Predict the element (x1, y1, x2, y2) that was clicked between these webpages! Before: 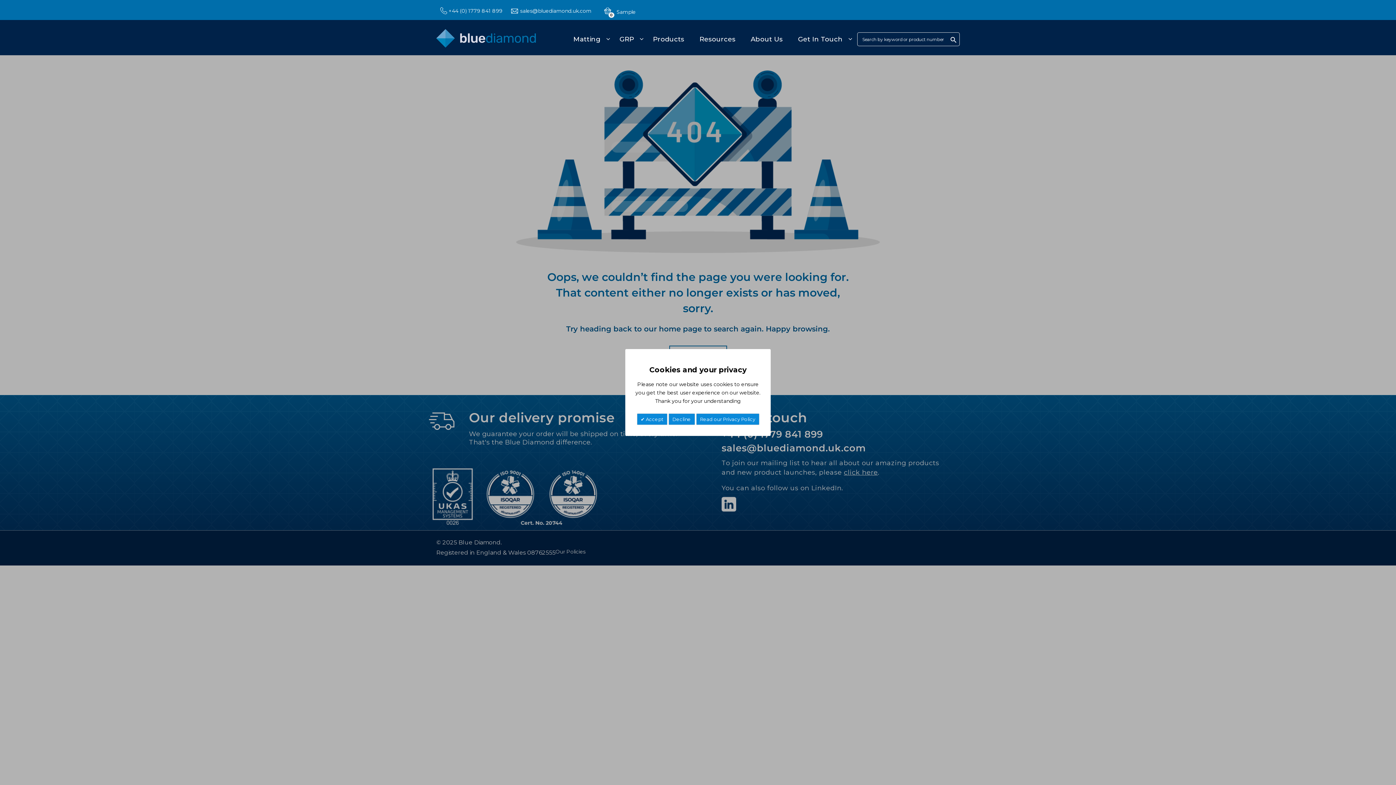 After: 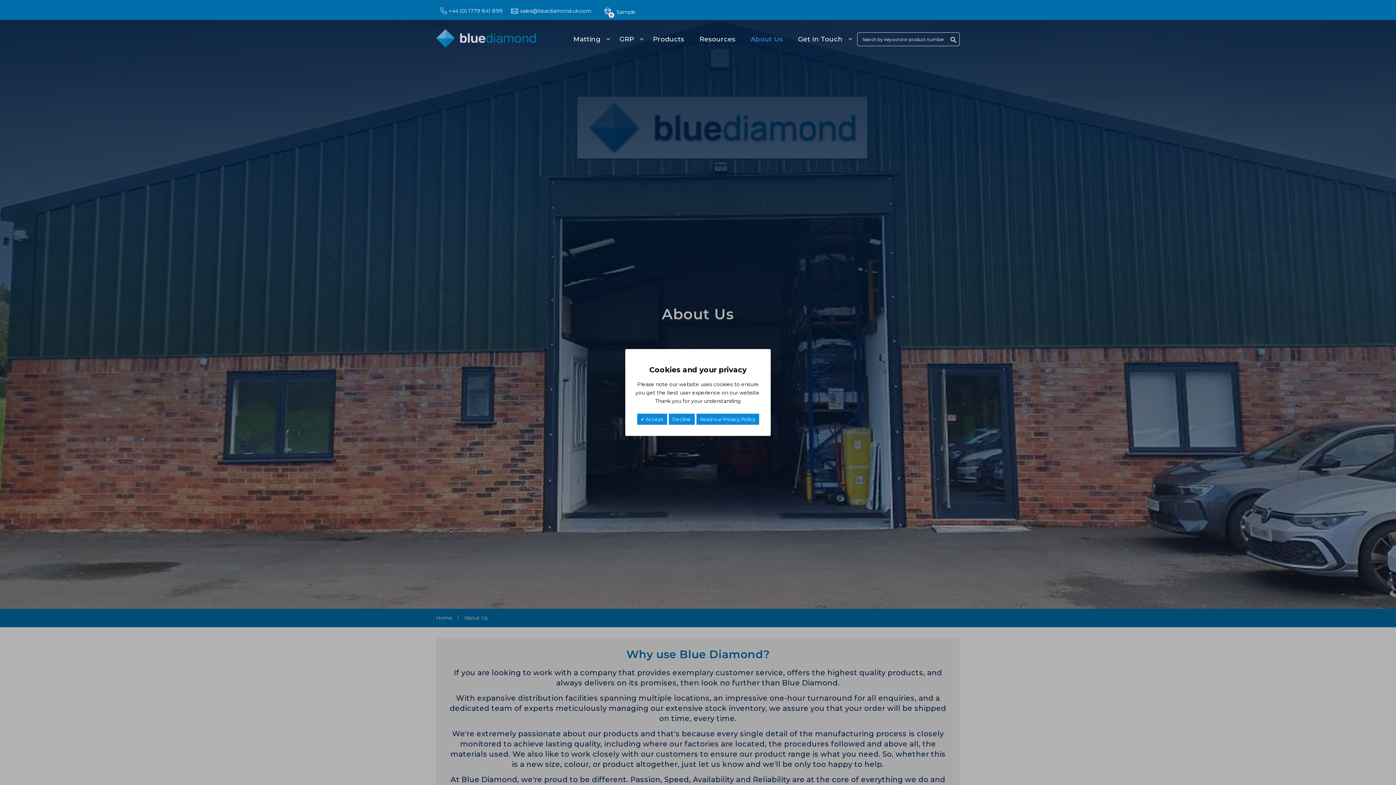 Action: label: About Us bbox: (749, 30, 793, 48)